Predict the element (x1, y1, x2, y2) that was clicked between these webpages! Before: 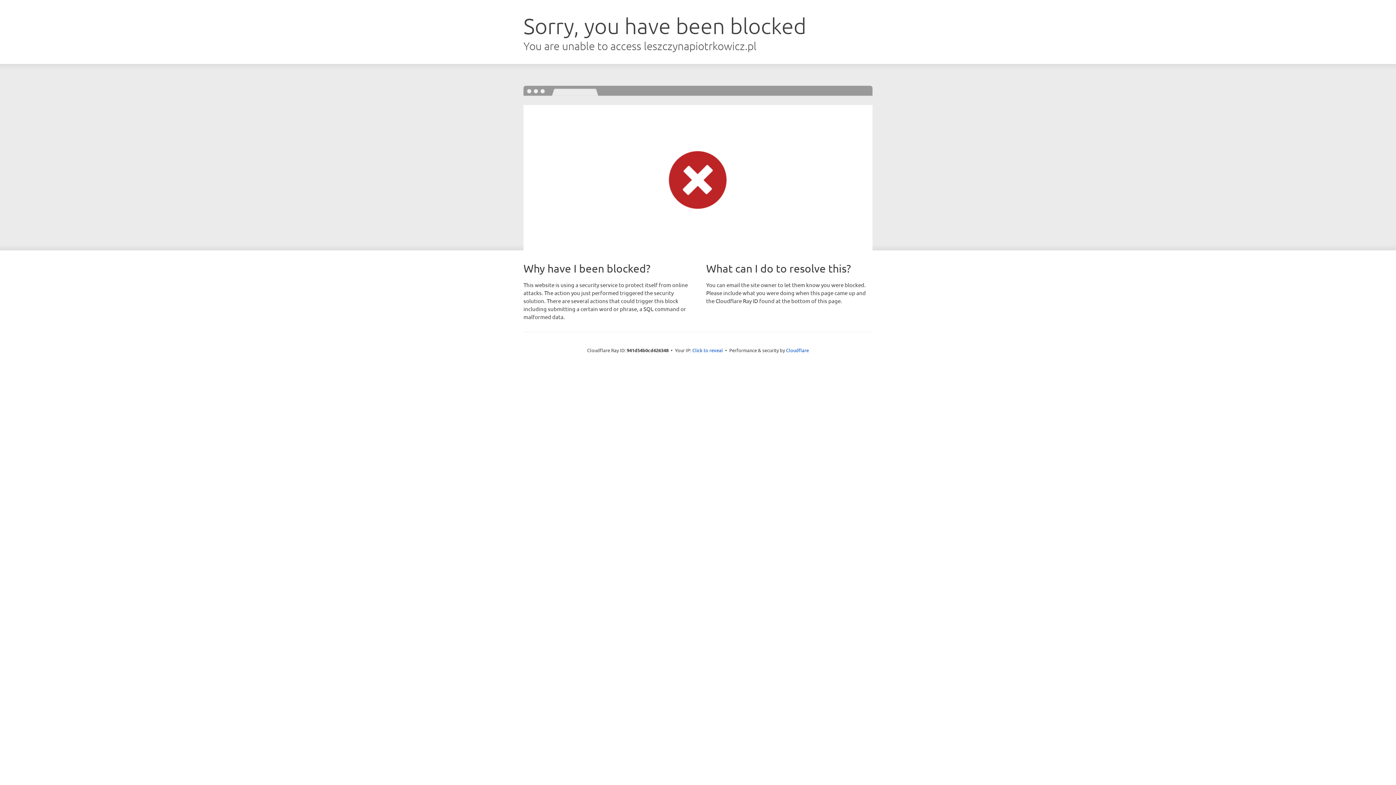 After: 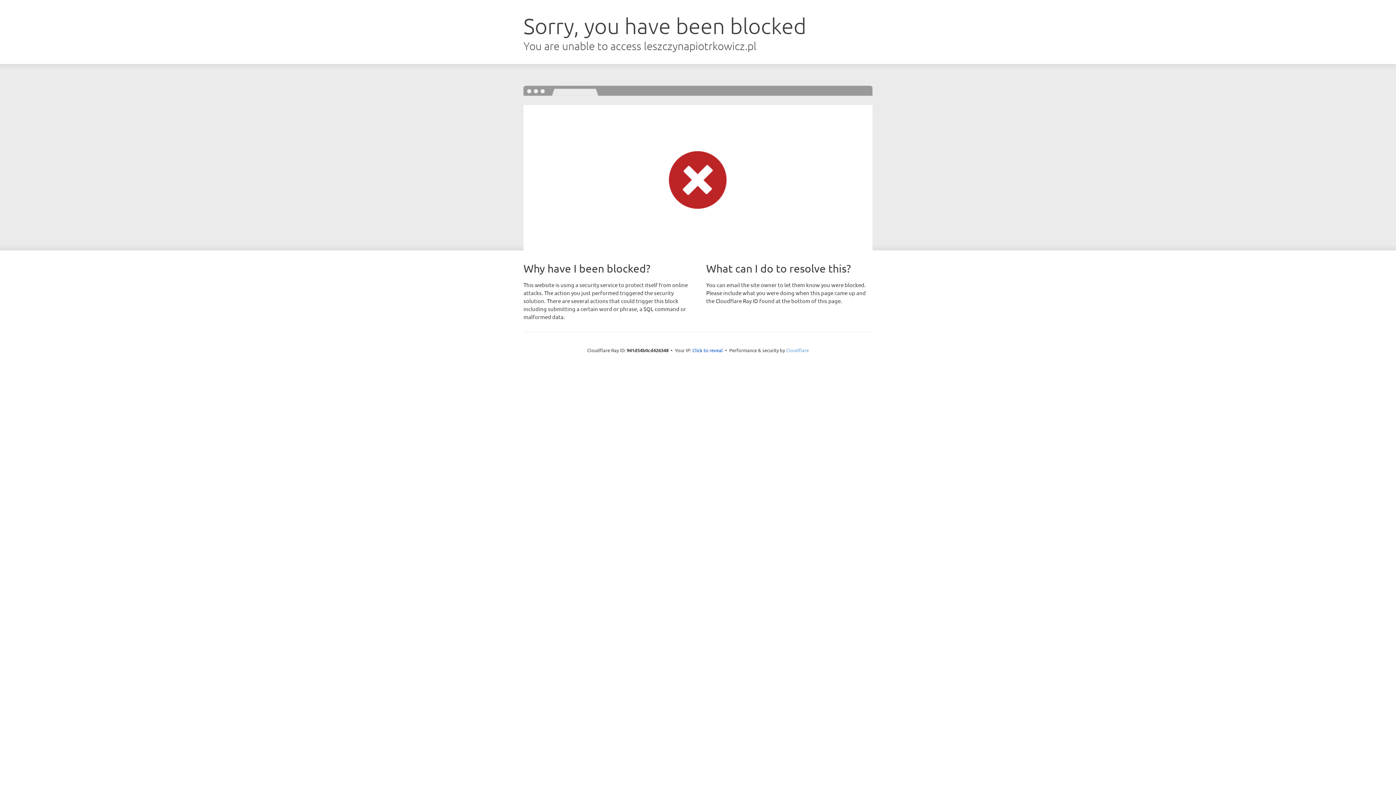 Action: bbox: (786, 347, 809, 353) label: Cloudflare